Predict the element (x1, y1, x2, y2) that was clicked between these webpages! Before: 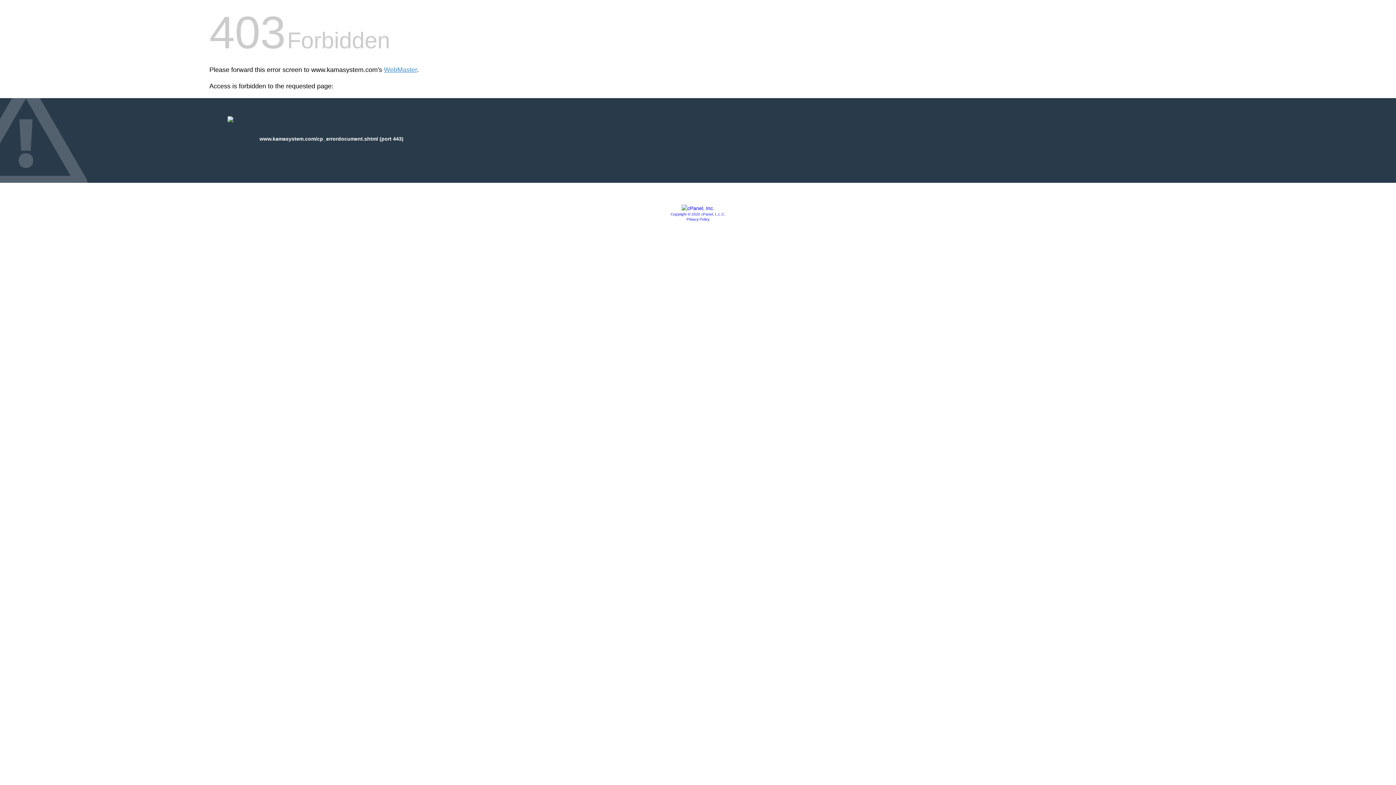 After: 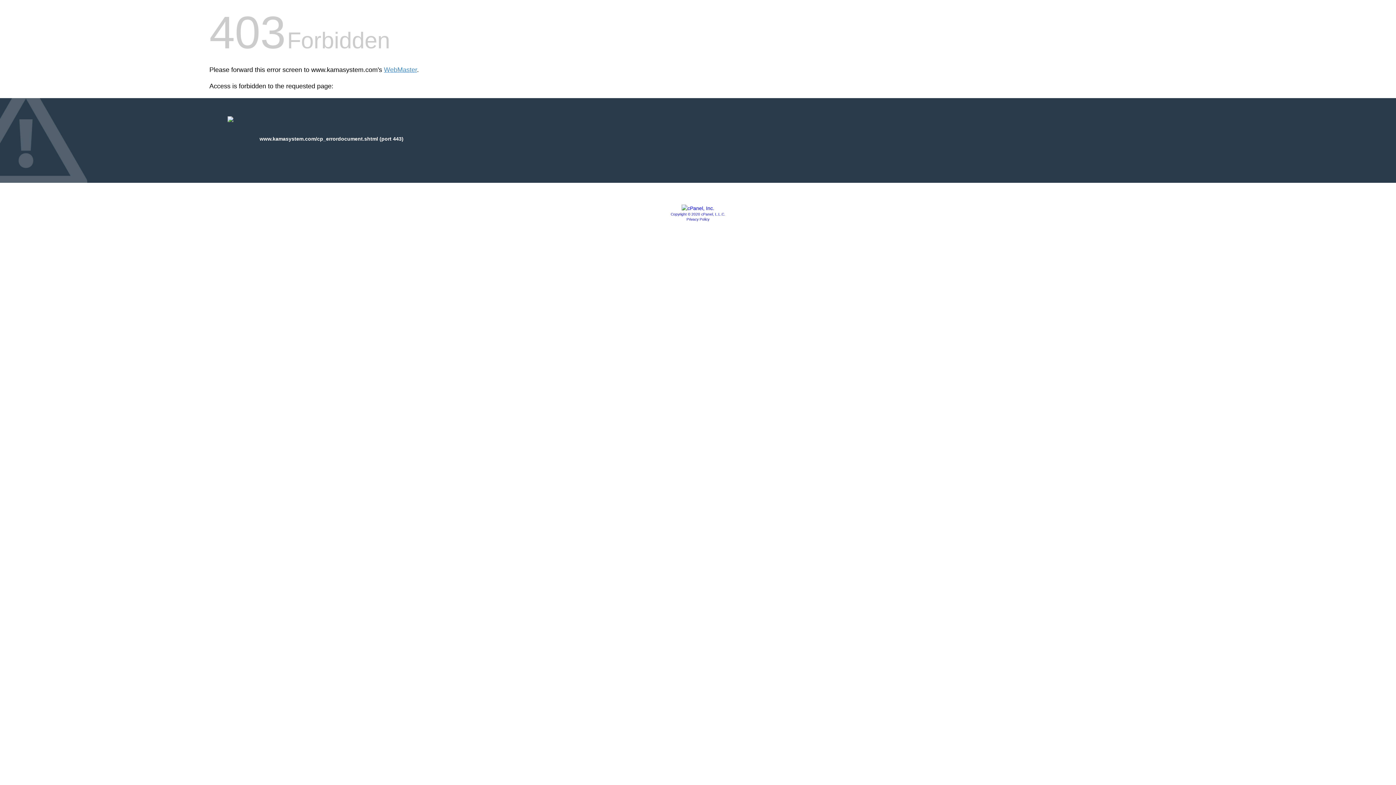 Action: label: Copyright © 2020 cPanel, L.L.C. bbox: (670, 212, 725, 216)